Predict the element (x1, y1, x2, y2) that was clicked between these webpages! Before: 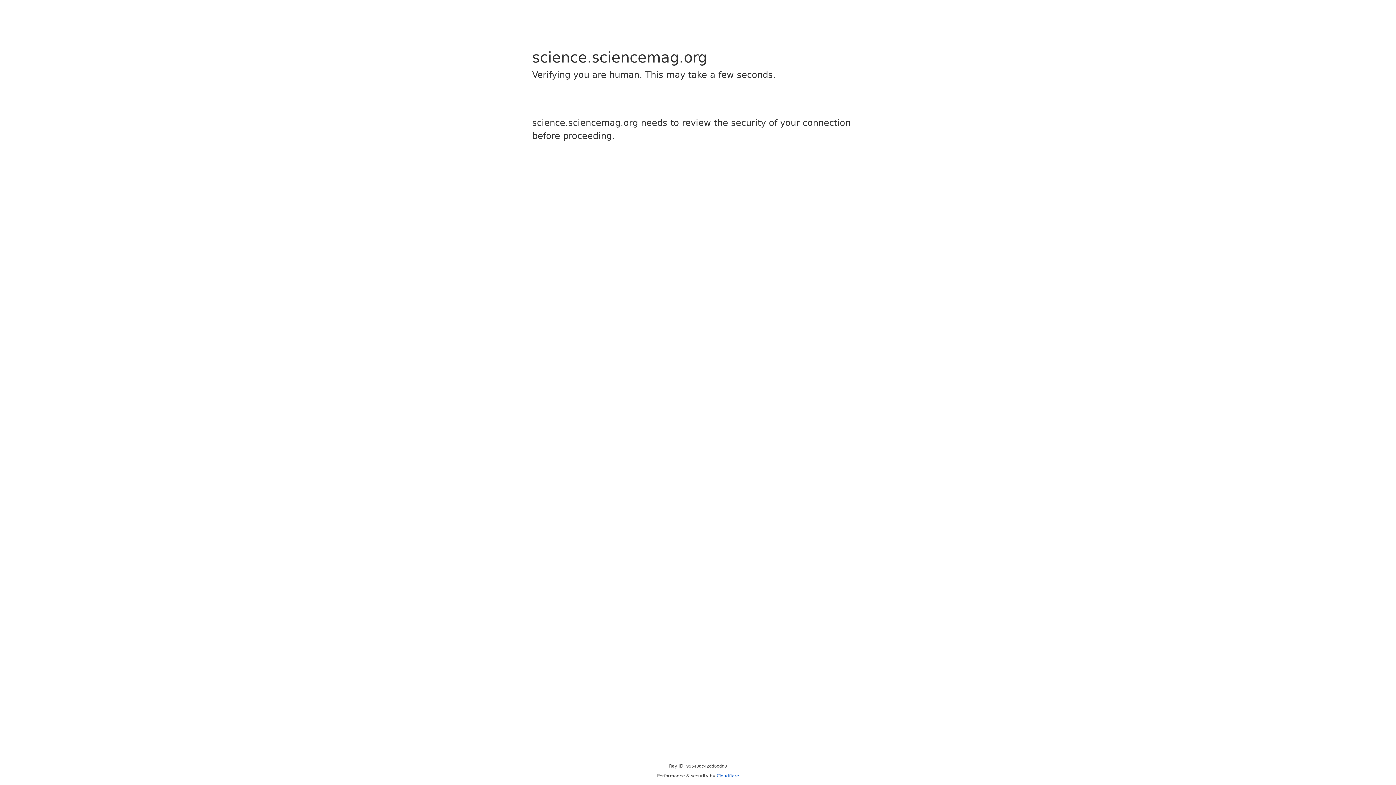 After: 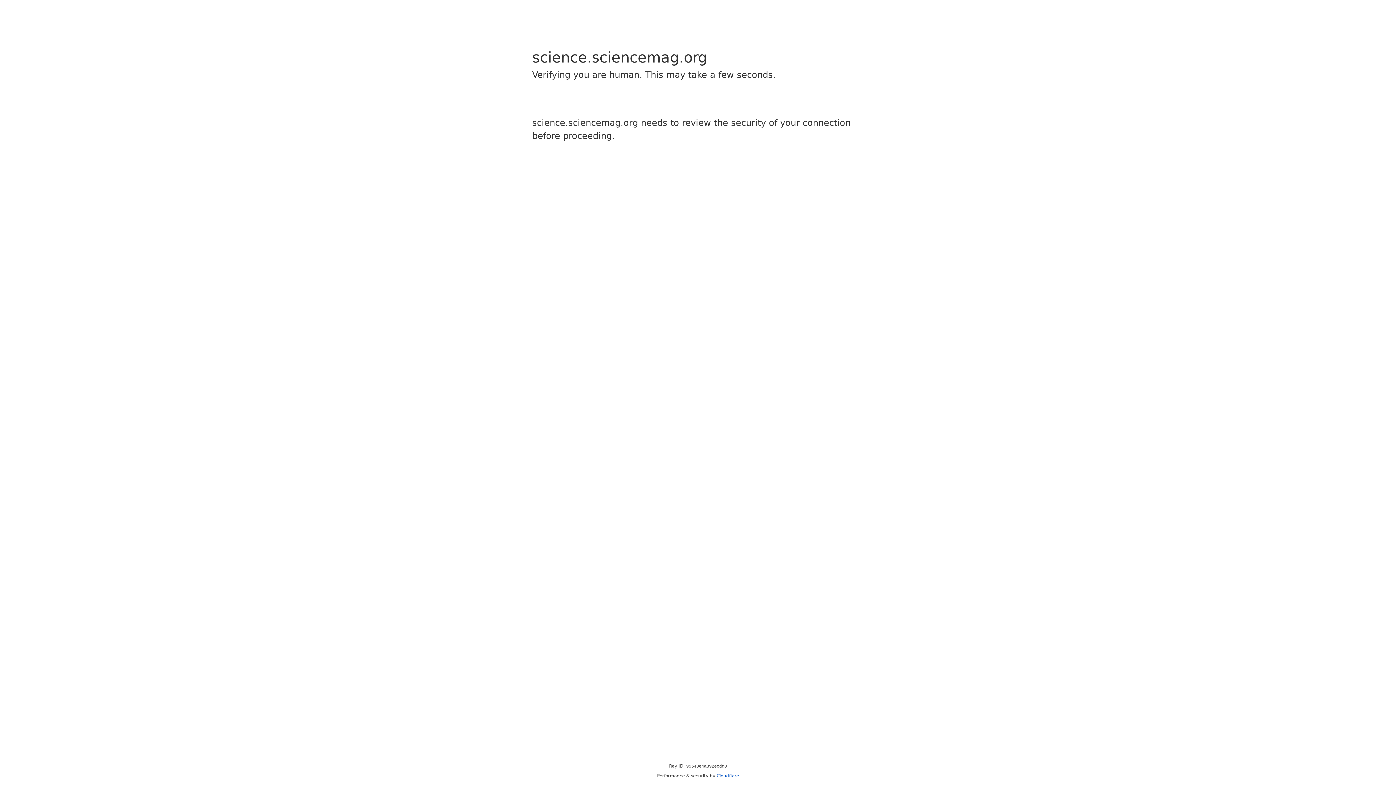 Action: bbox: (716, 773, 739, 778) label: Cloudflare